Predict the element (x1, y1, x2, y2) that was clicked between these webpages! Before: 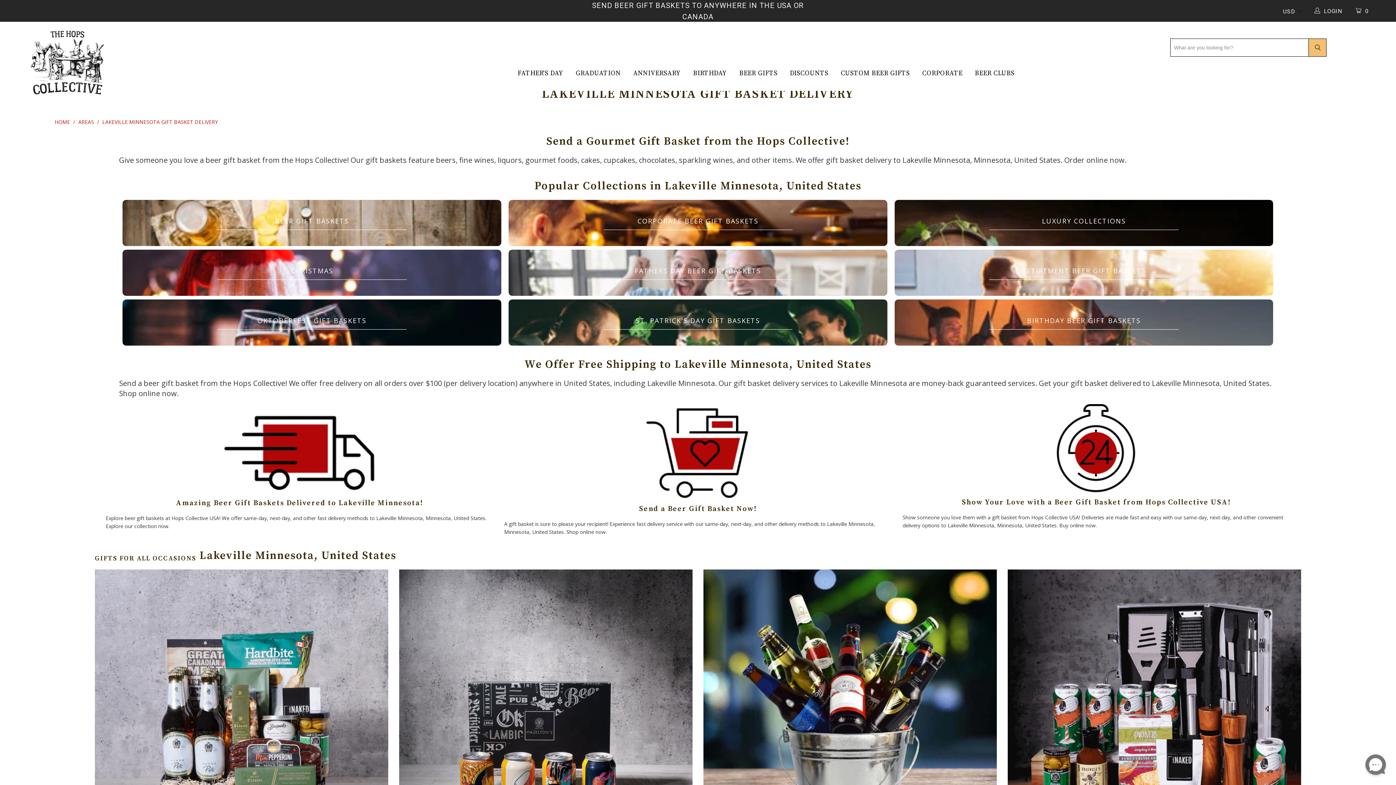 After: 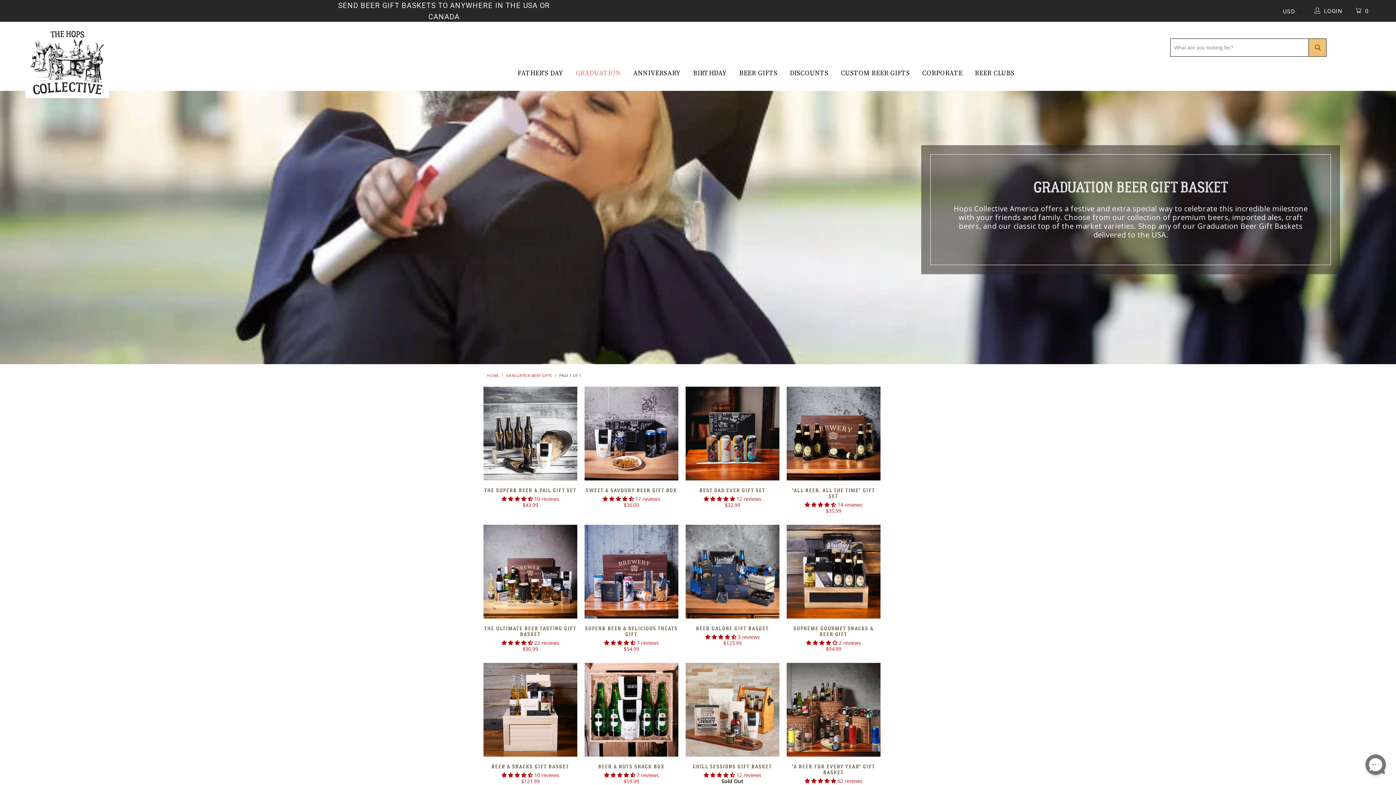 Action: bbox: (575, 59, 620, 87) label: GRADUATION